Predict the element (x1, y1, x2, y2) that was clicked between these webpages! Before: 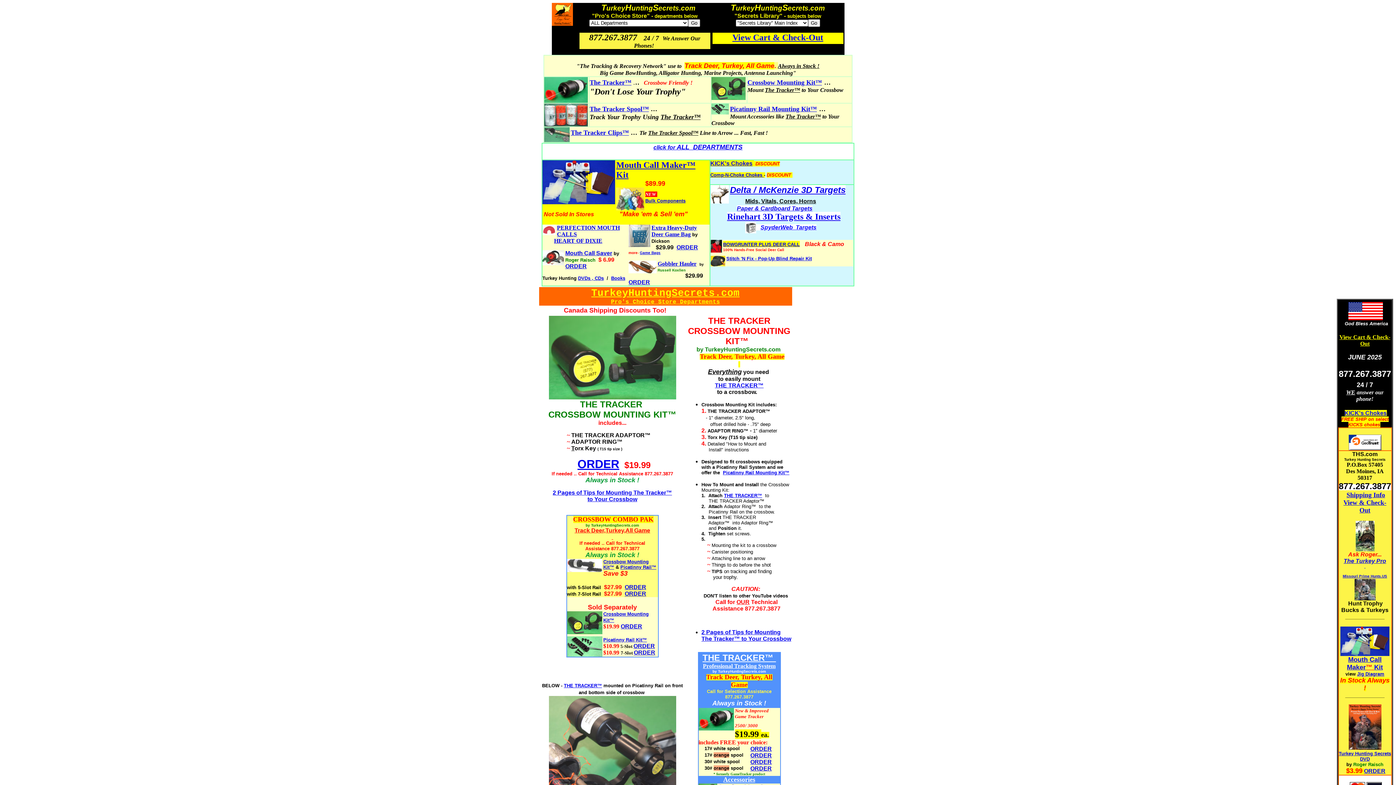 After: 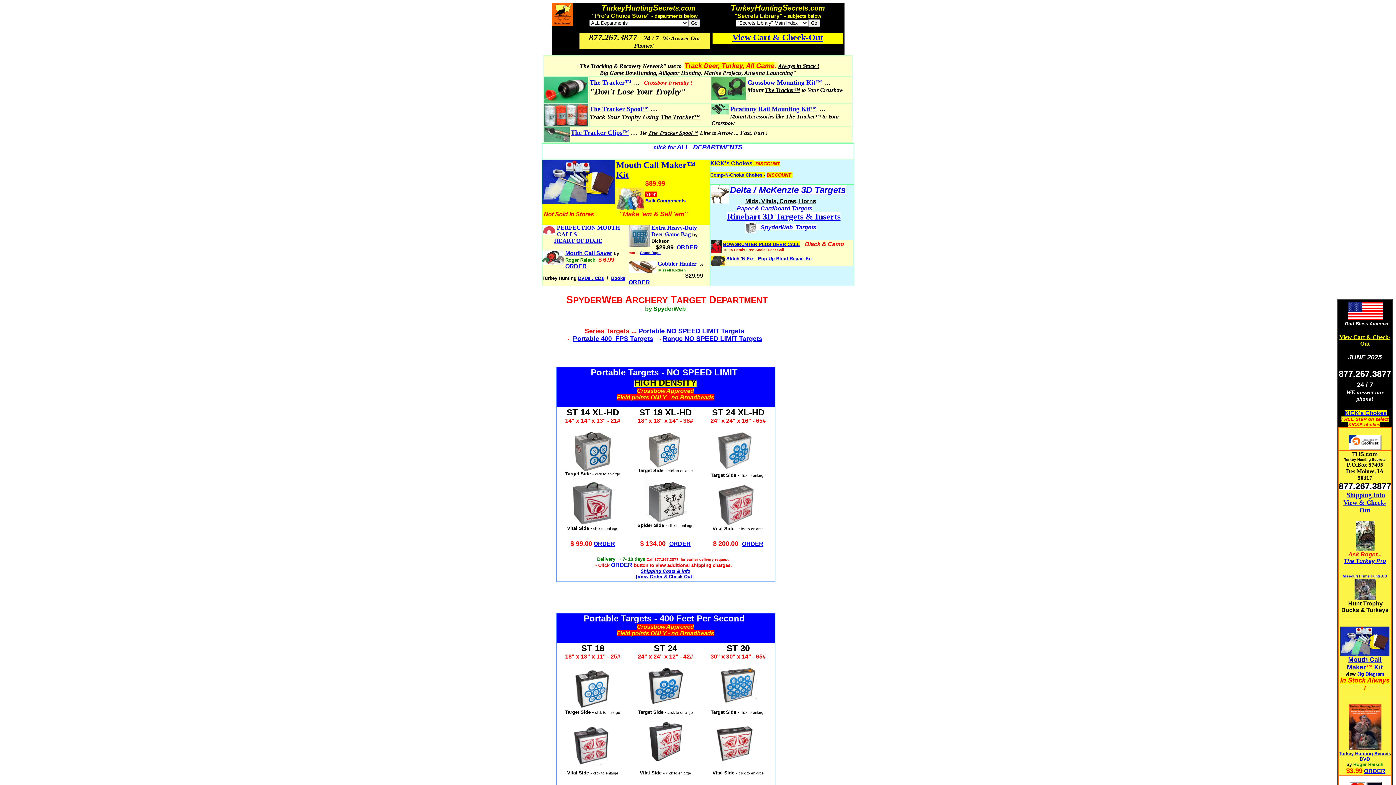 Action: label: SpyderWeb  Targets bbox: (760, 224, 816, 230)